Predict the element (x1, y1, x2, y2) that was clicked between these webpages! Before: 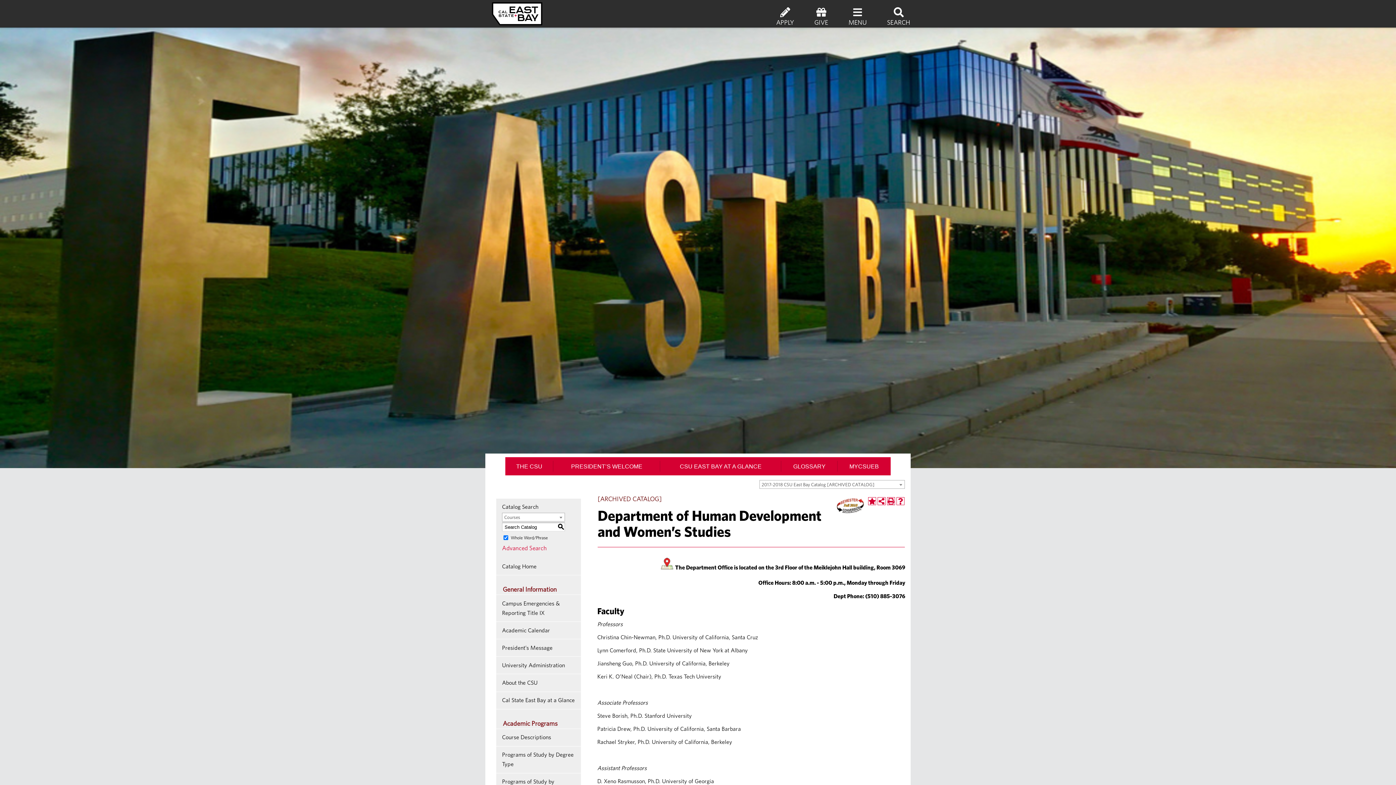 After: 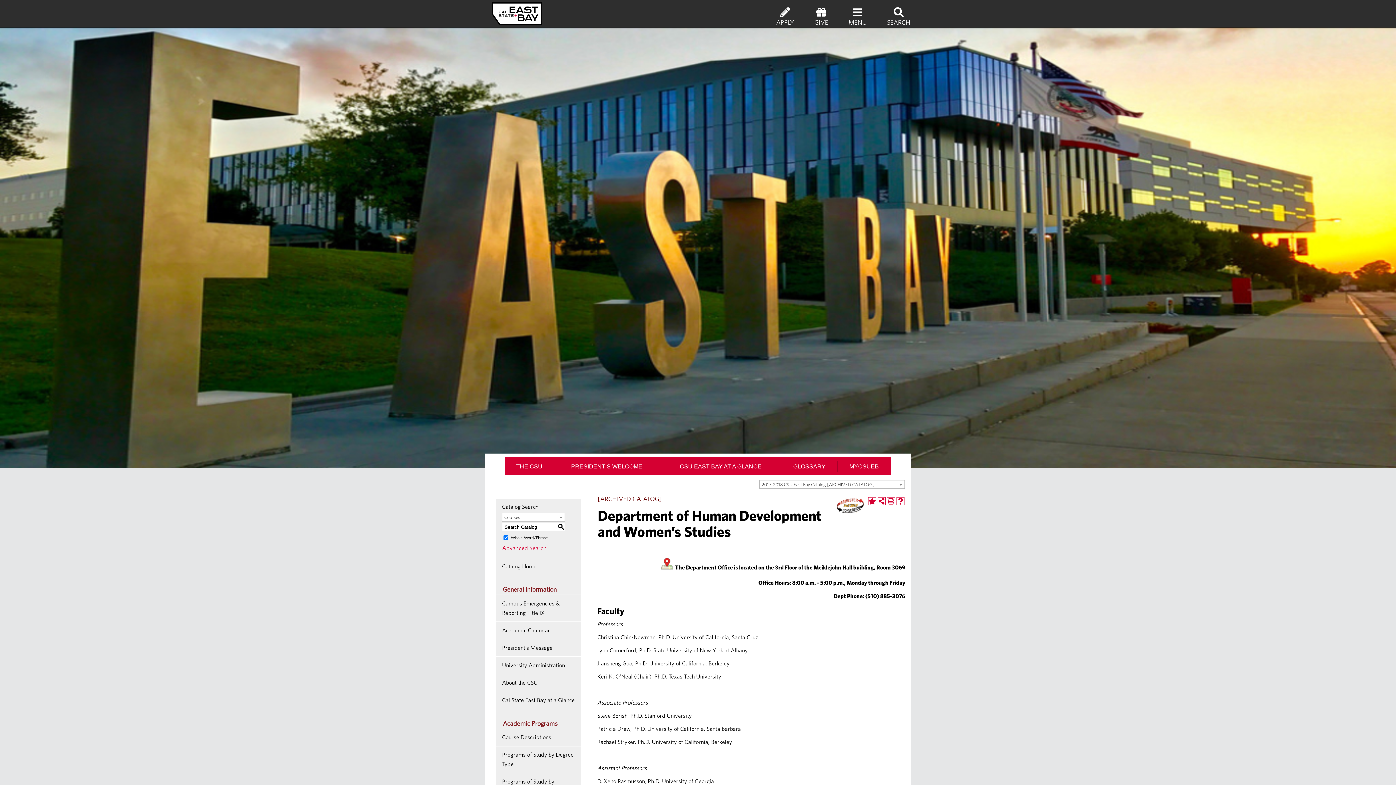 Action: bbox: (553, 460, 660, 471) label: PRESIDENT’S WELCOME